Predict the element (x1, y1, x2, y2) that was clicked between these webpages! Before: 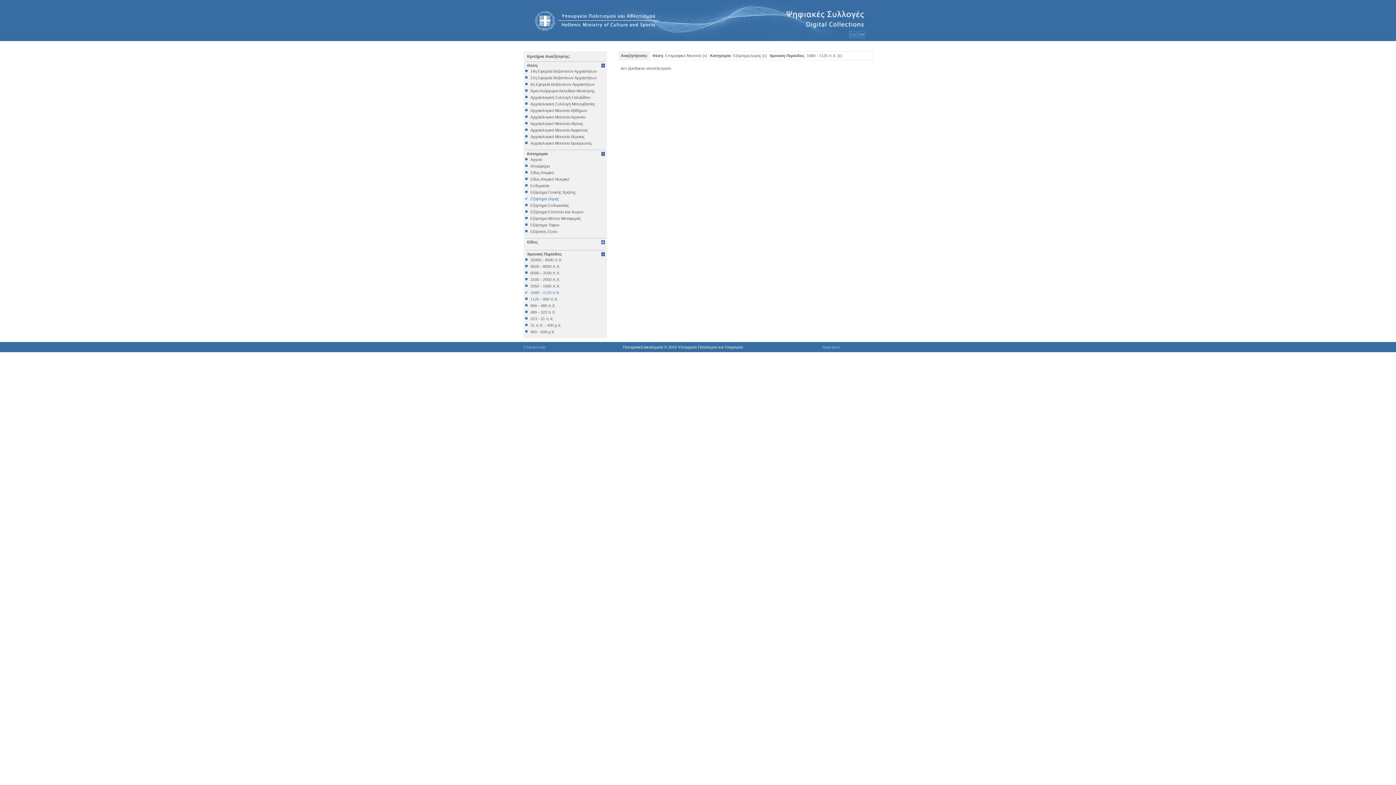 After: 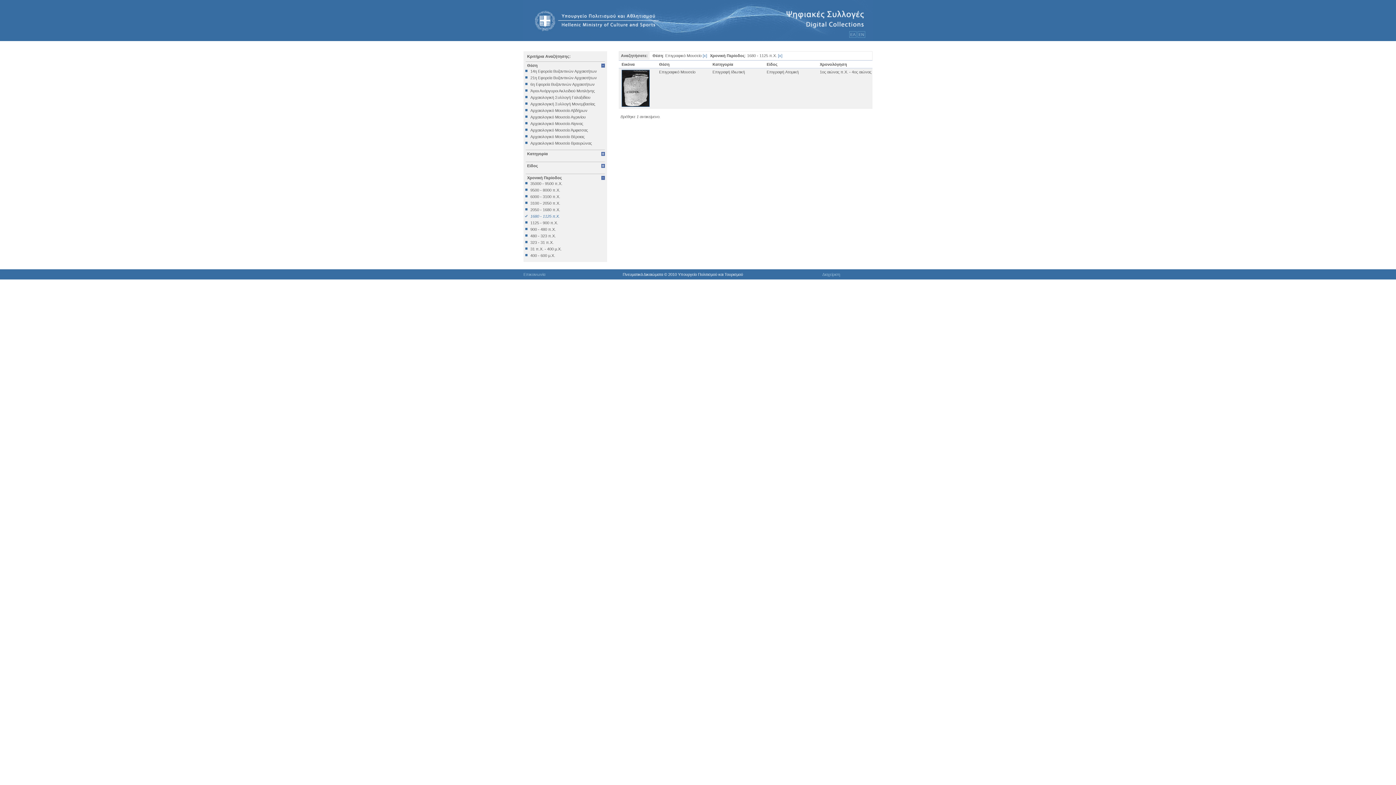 Action: label: Εξάρτημα Δομής bbox: (525, 196, 605, 201)